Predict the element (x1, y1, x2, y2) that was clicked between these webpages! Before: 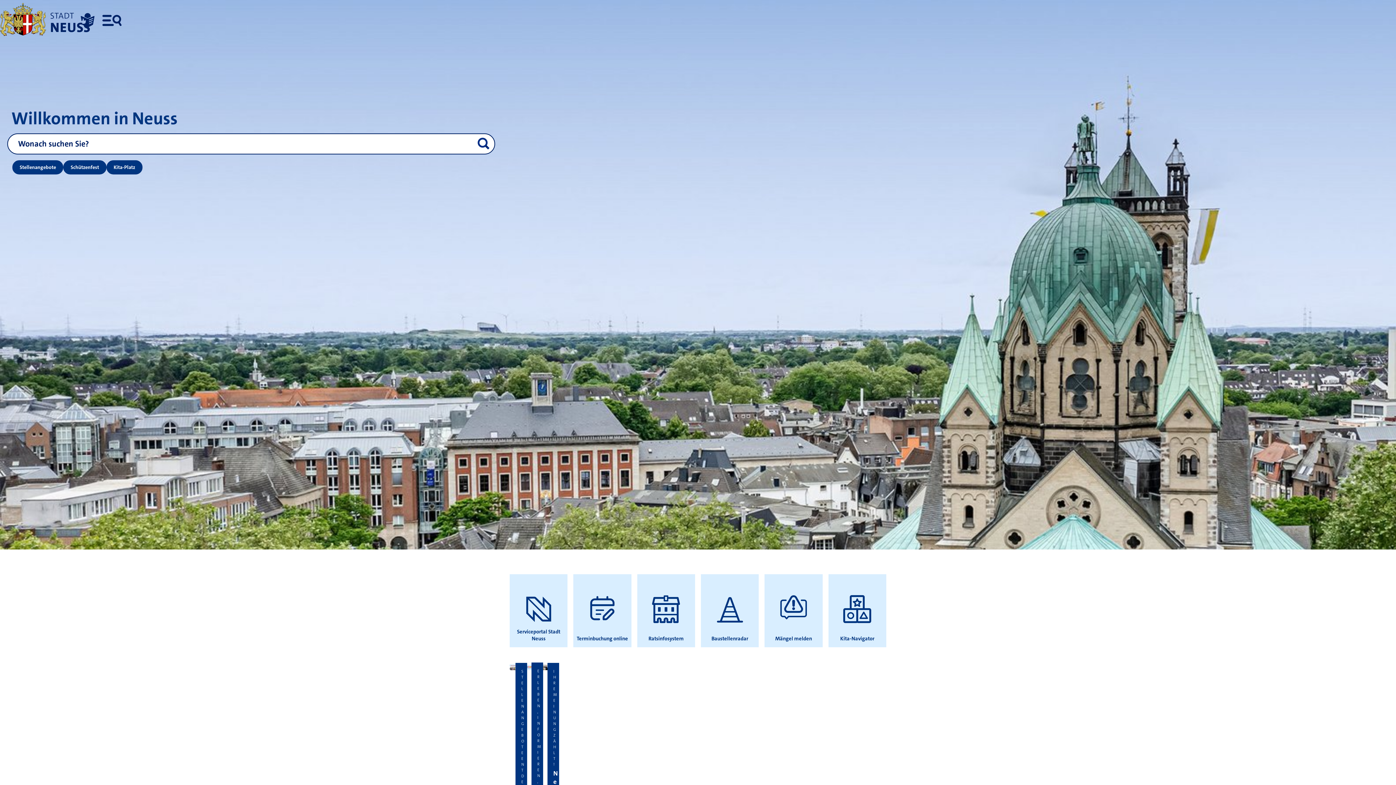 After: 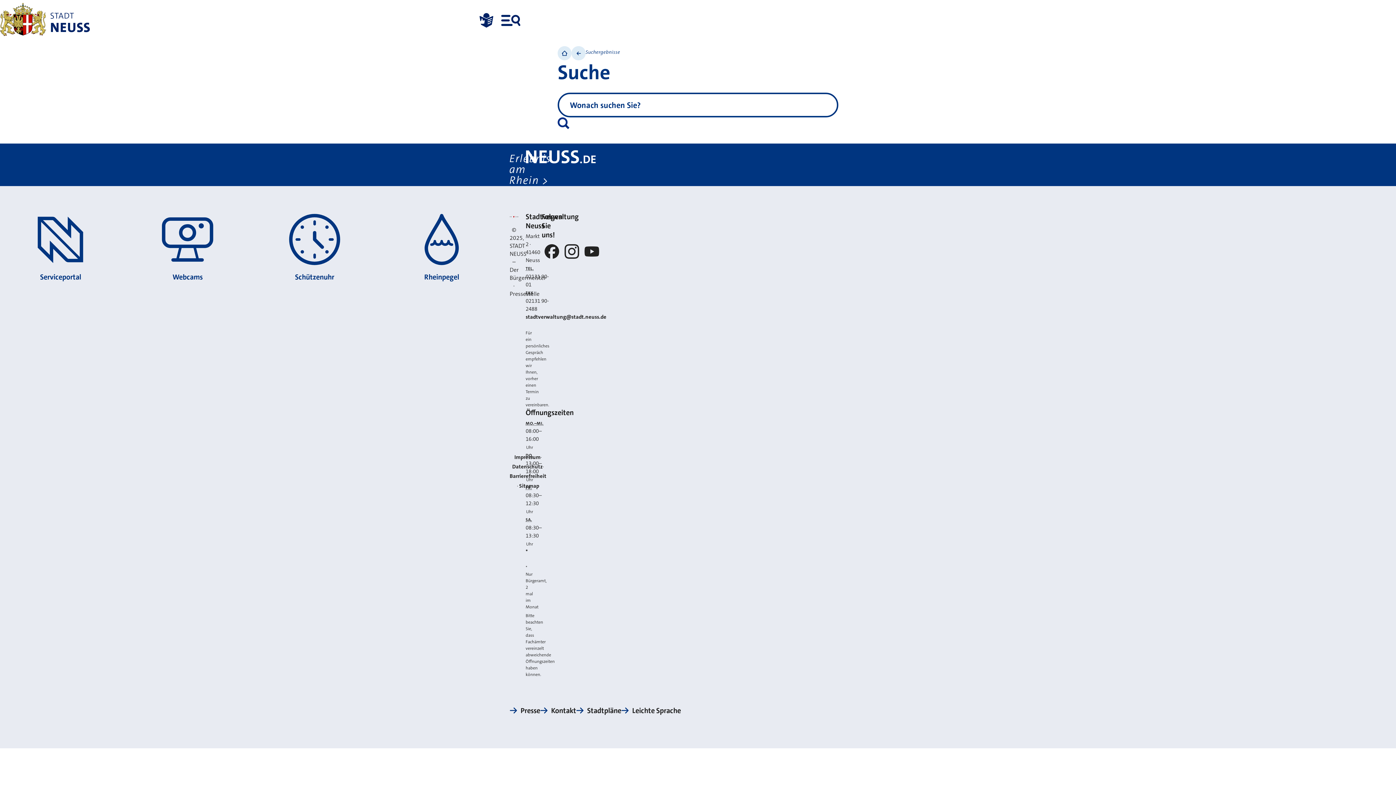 Action: label: Suche starten bbox: (477, 137, 489, 149)